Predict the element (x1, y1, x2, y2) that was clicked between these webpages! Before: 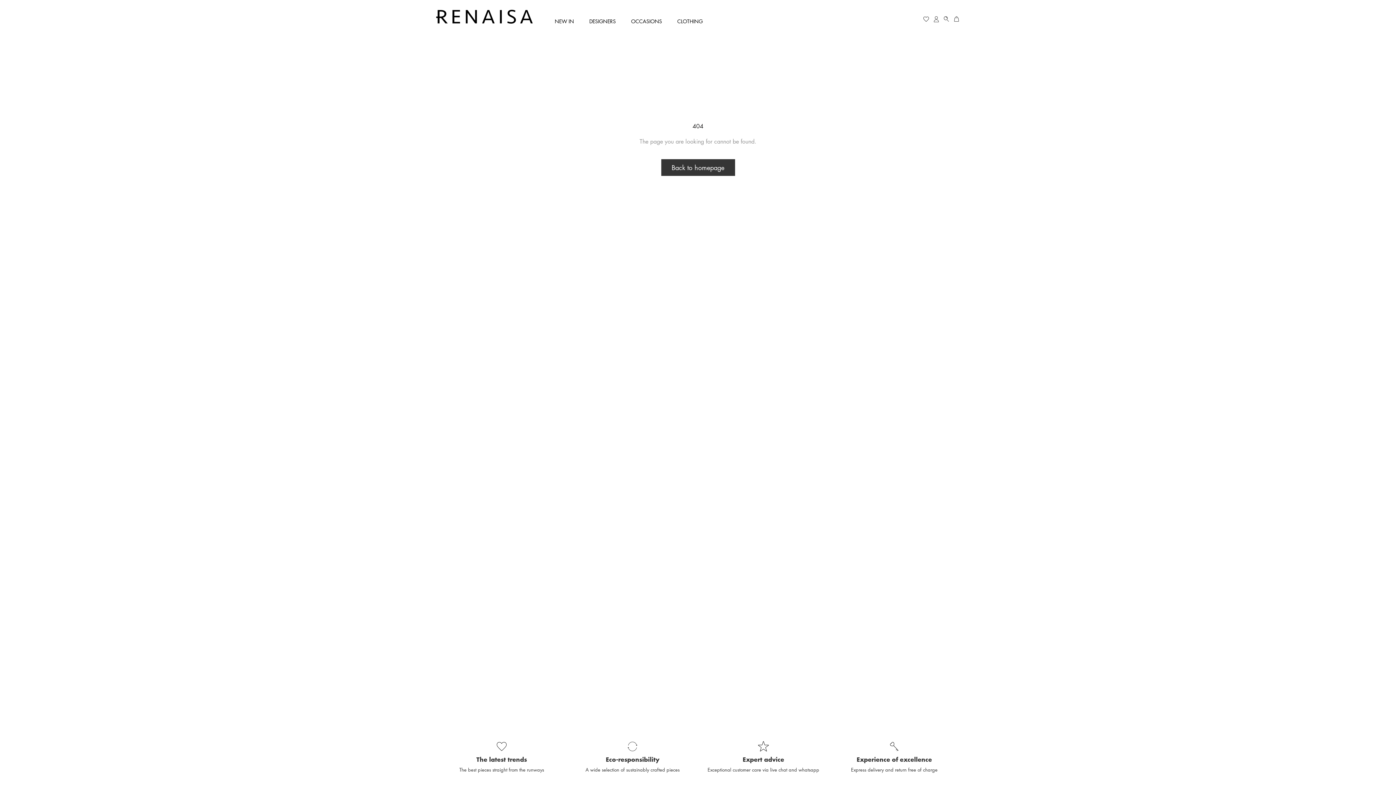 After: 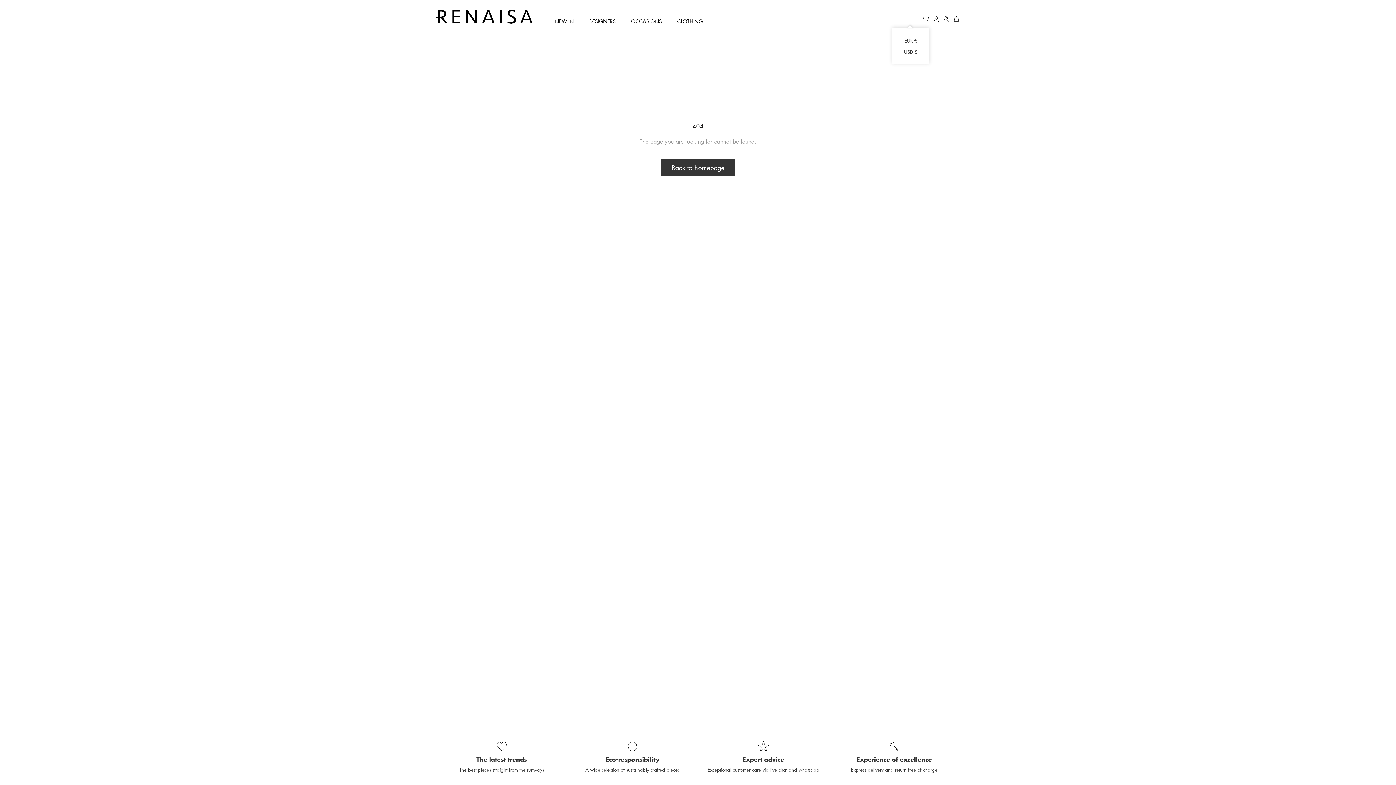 Action: label: EUR € bbox: (891, 14, 912, 24)